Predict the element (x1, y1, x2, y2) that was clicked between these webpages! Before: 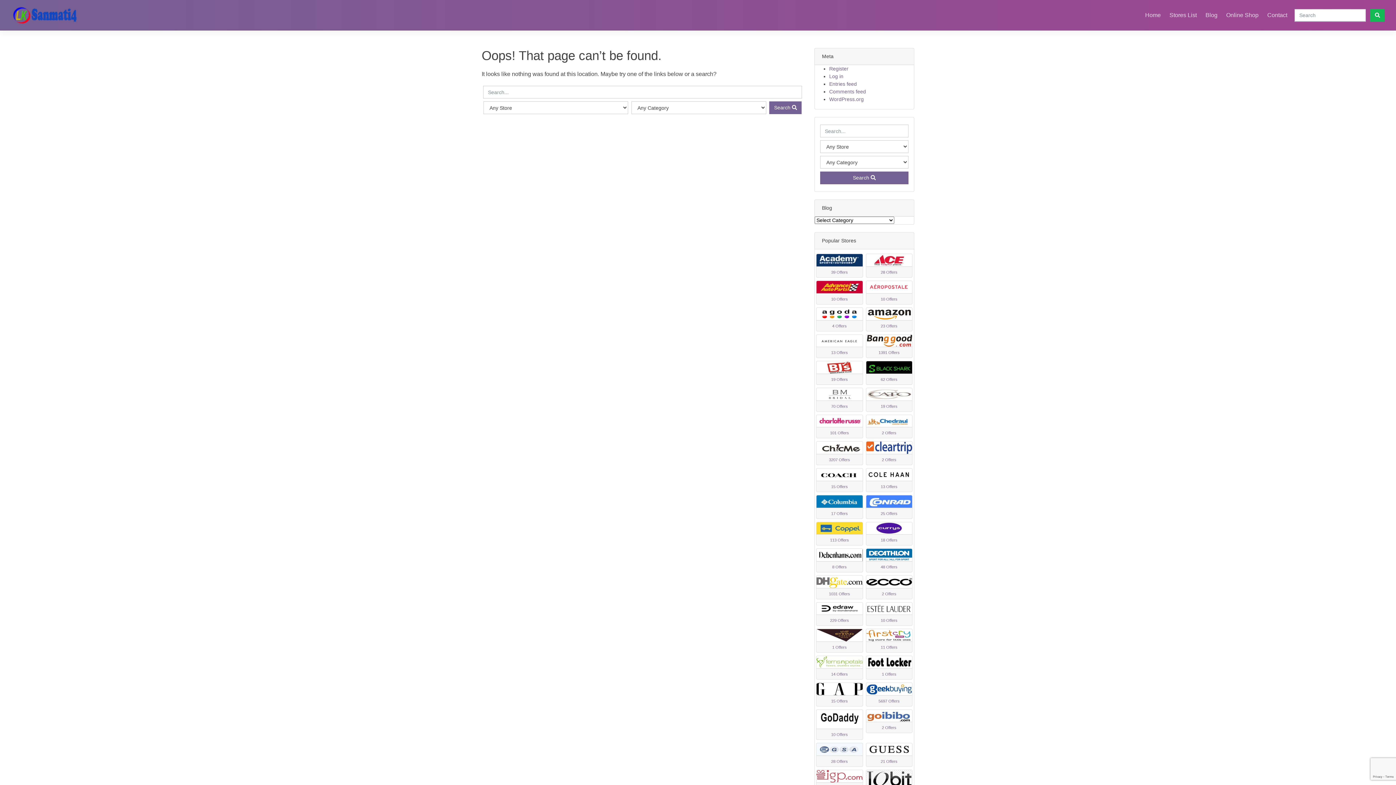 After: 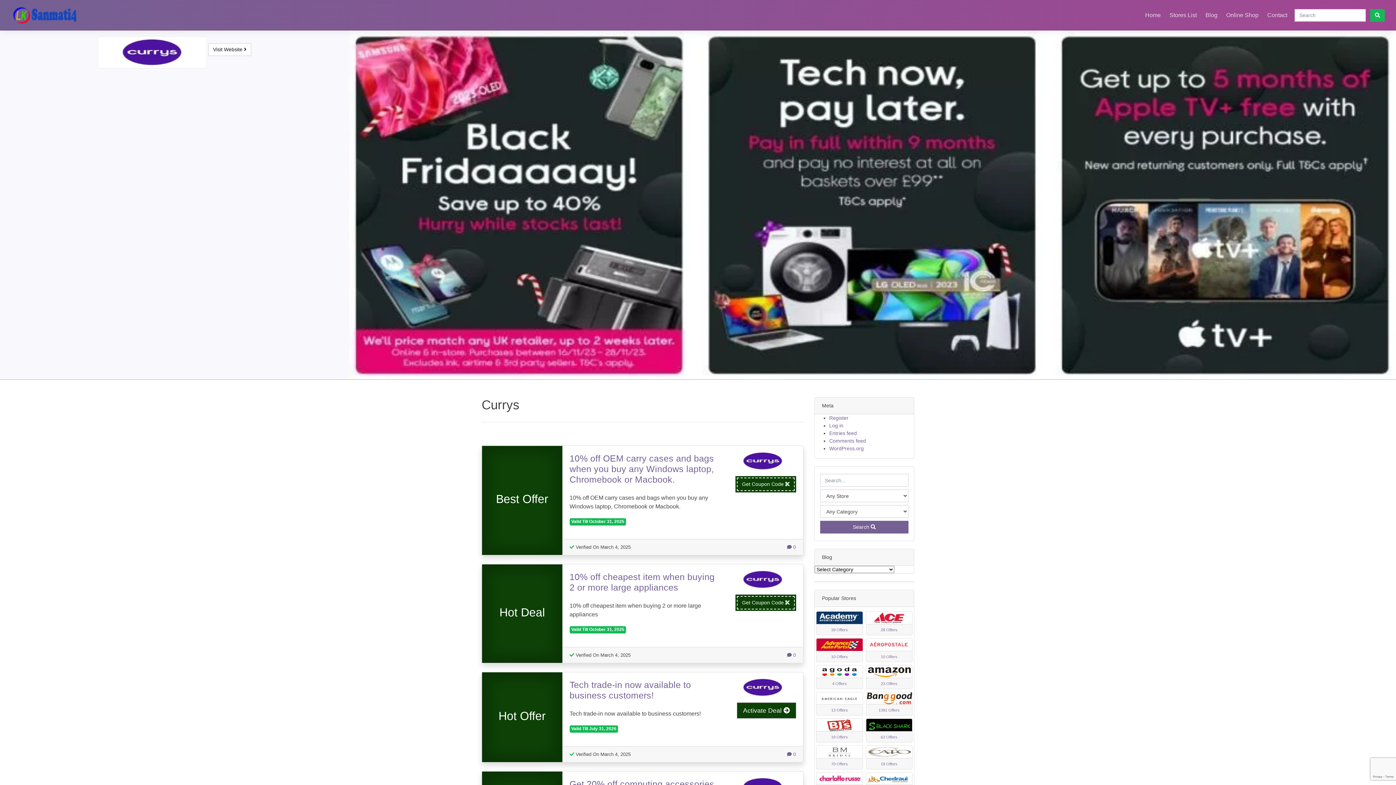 Action: label: 18 Offers bbox: (866, 522, 912, 545)